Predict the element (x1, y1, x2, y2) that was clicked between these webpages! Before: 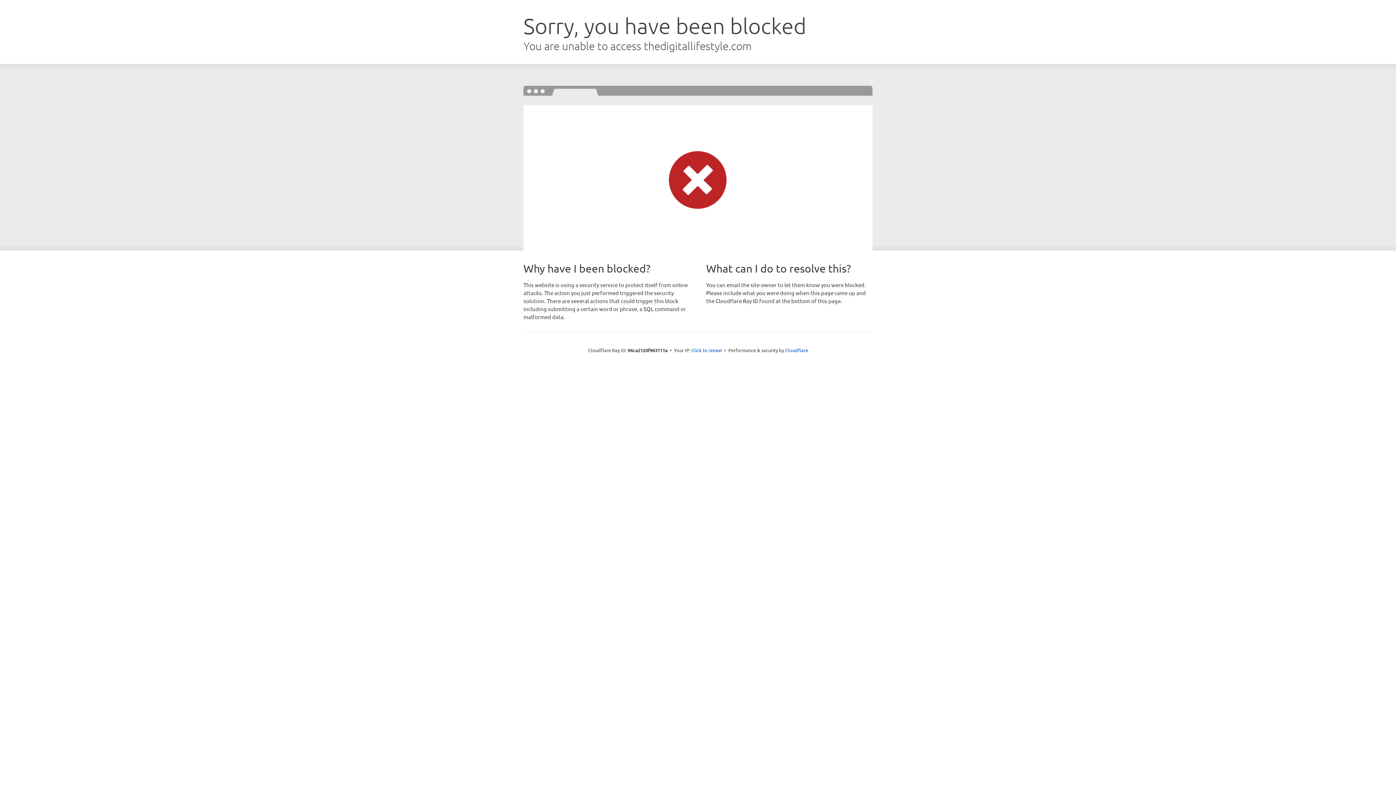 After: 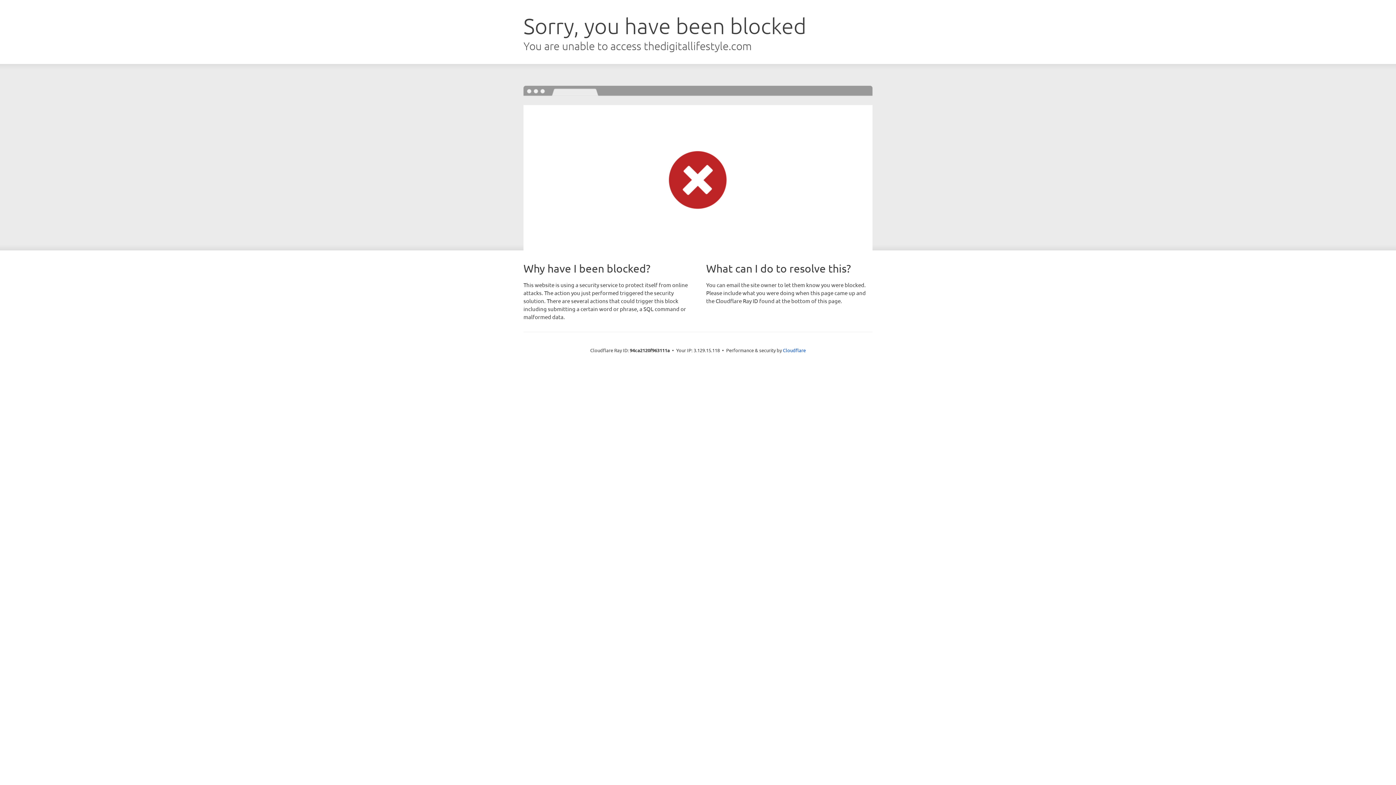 Action: bbox: (691, 346, 722, 353) label: Click to reveal